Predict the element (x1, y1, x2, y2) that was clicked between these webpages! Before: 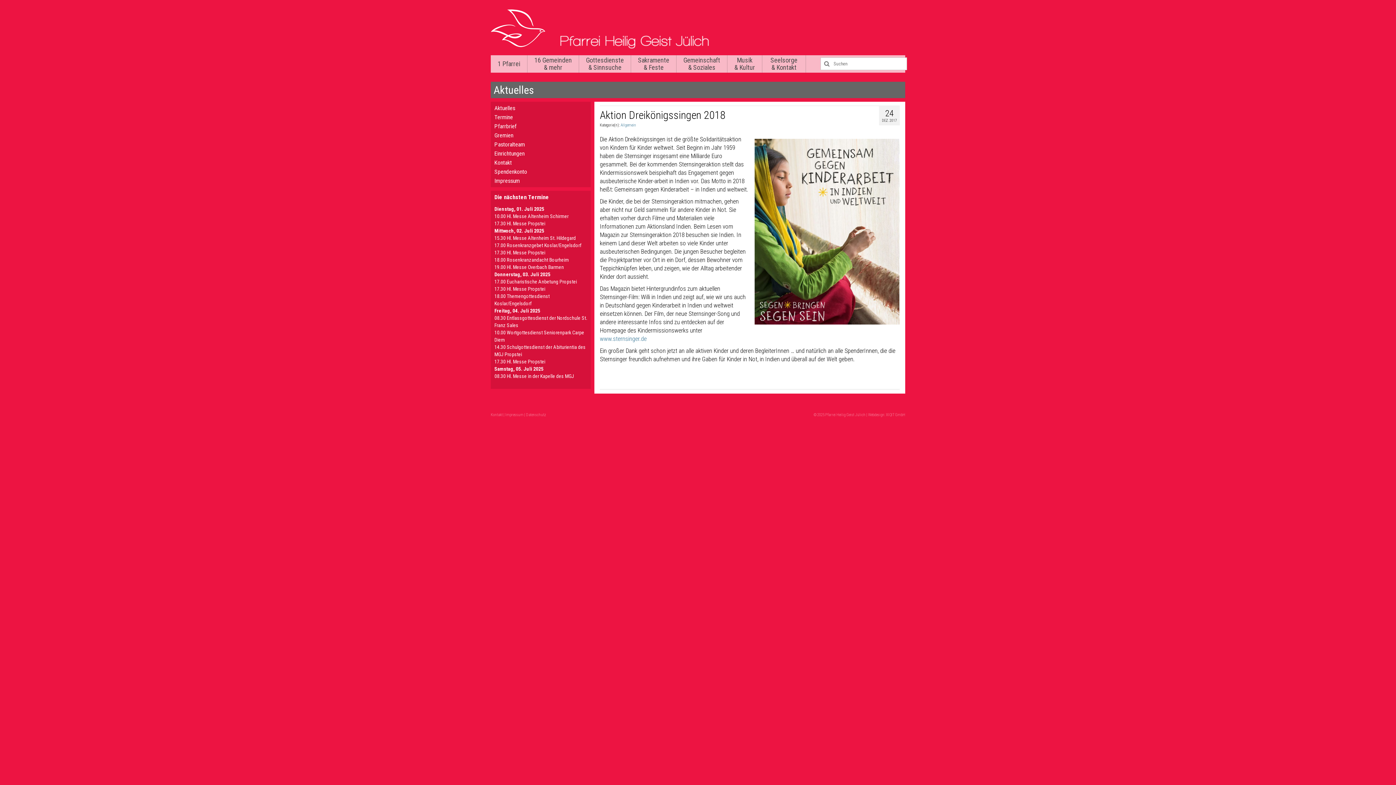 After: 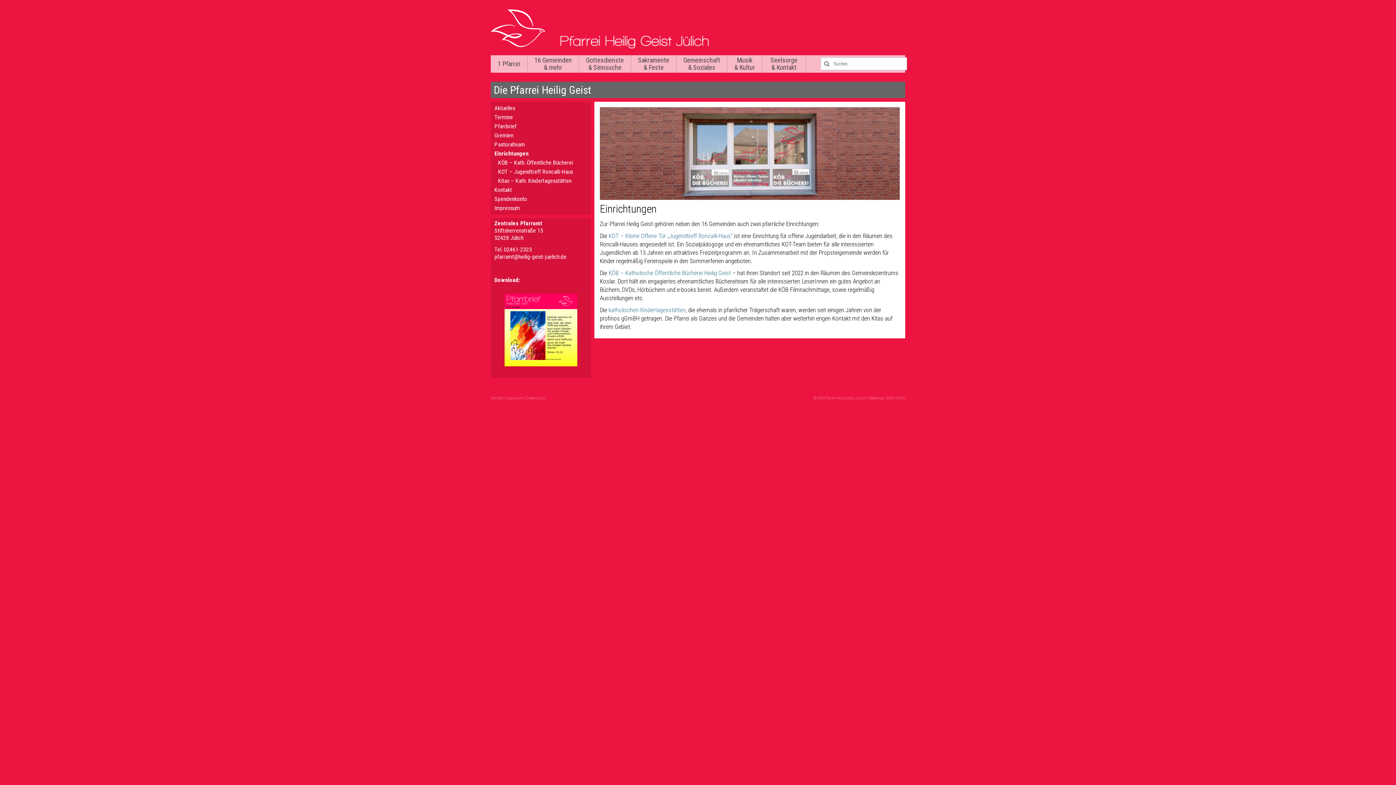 Action: bbox: (494, 150, 524, 157) label: Einrichtungen